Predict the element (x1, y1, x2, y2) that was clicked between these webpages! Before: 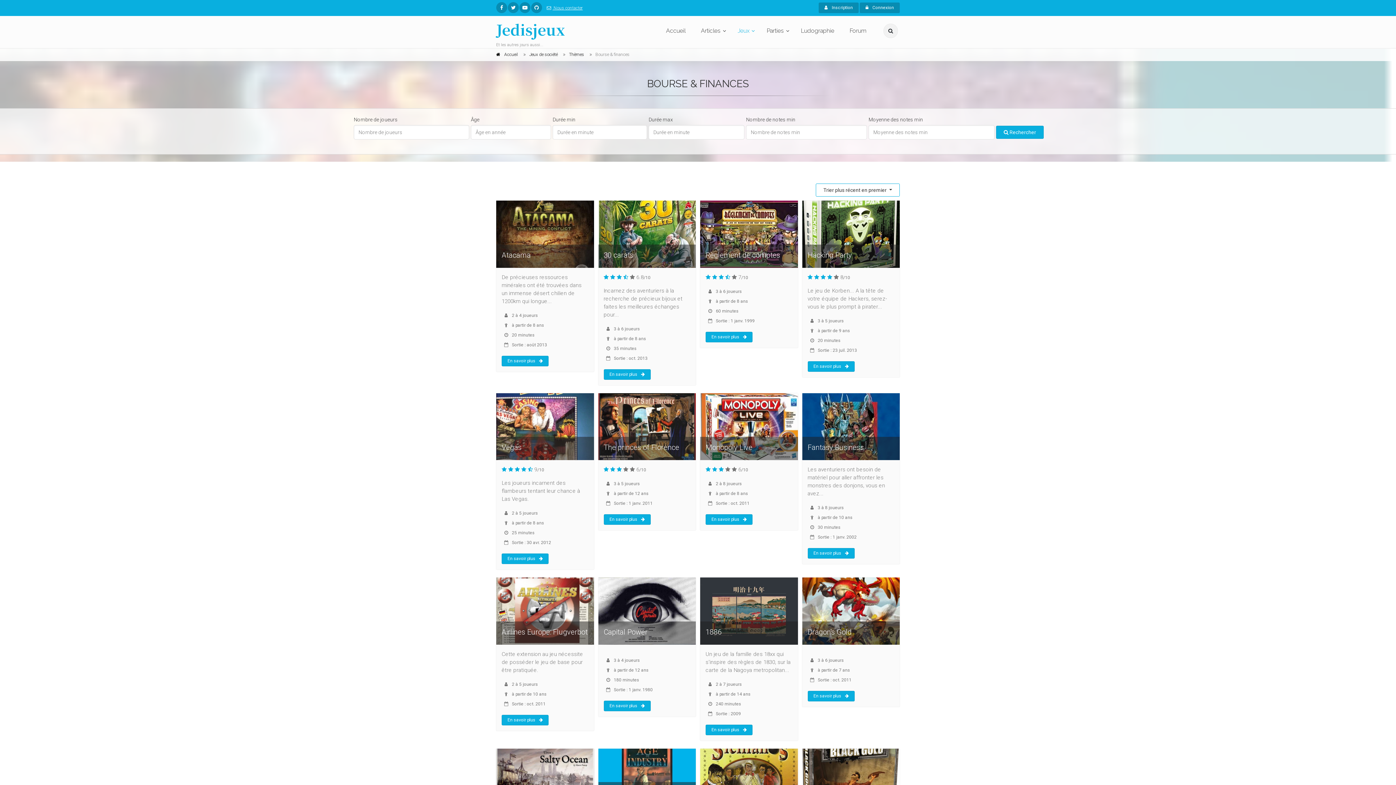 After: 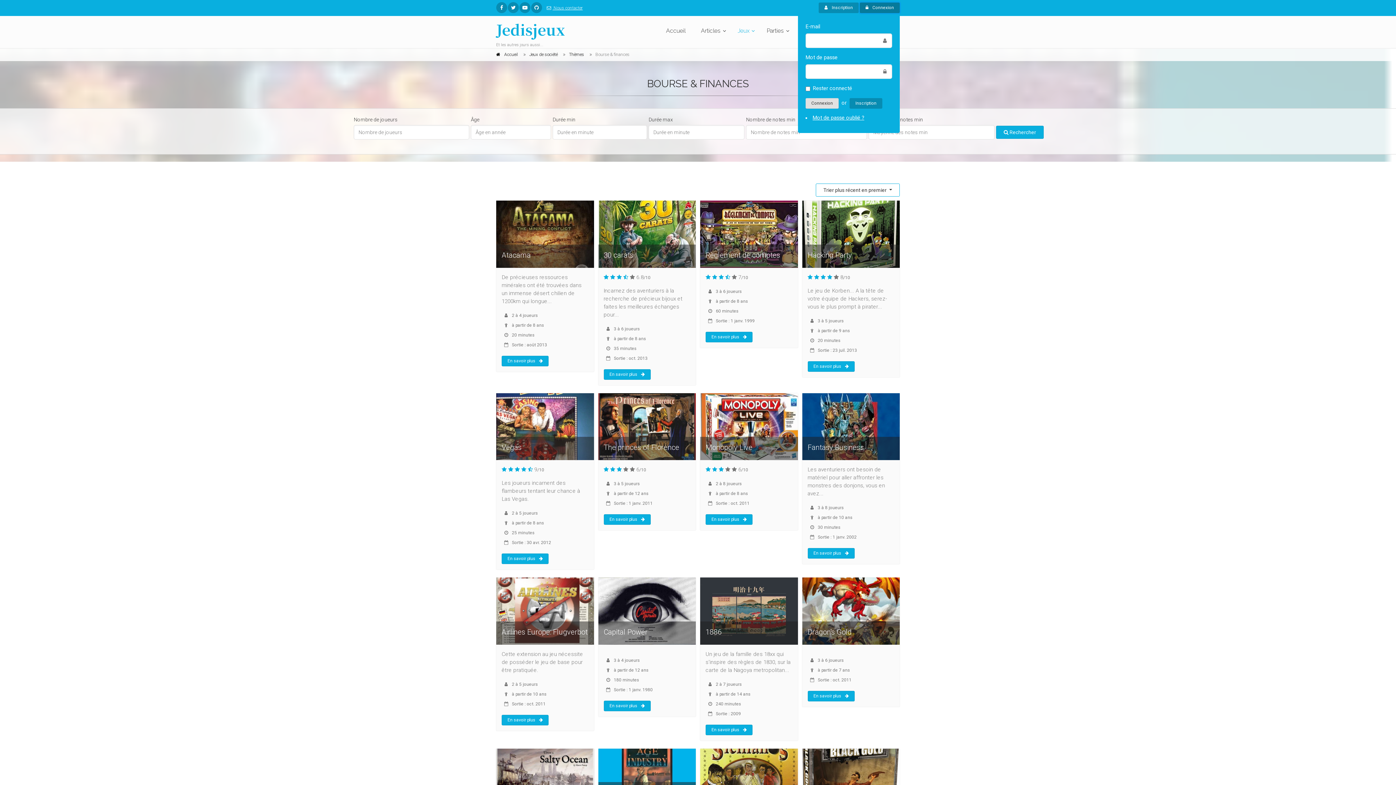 Action: label:  Connexion bbox: (860, 2, 900, 13)